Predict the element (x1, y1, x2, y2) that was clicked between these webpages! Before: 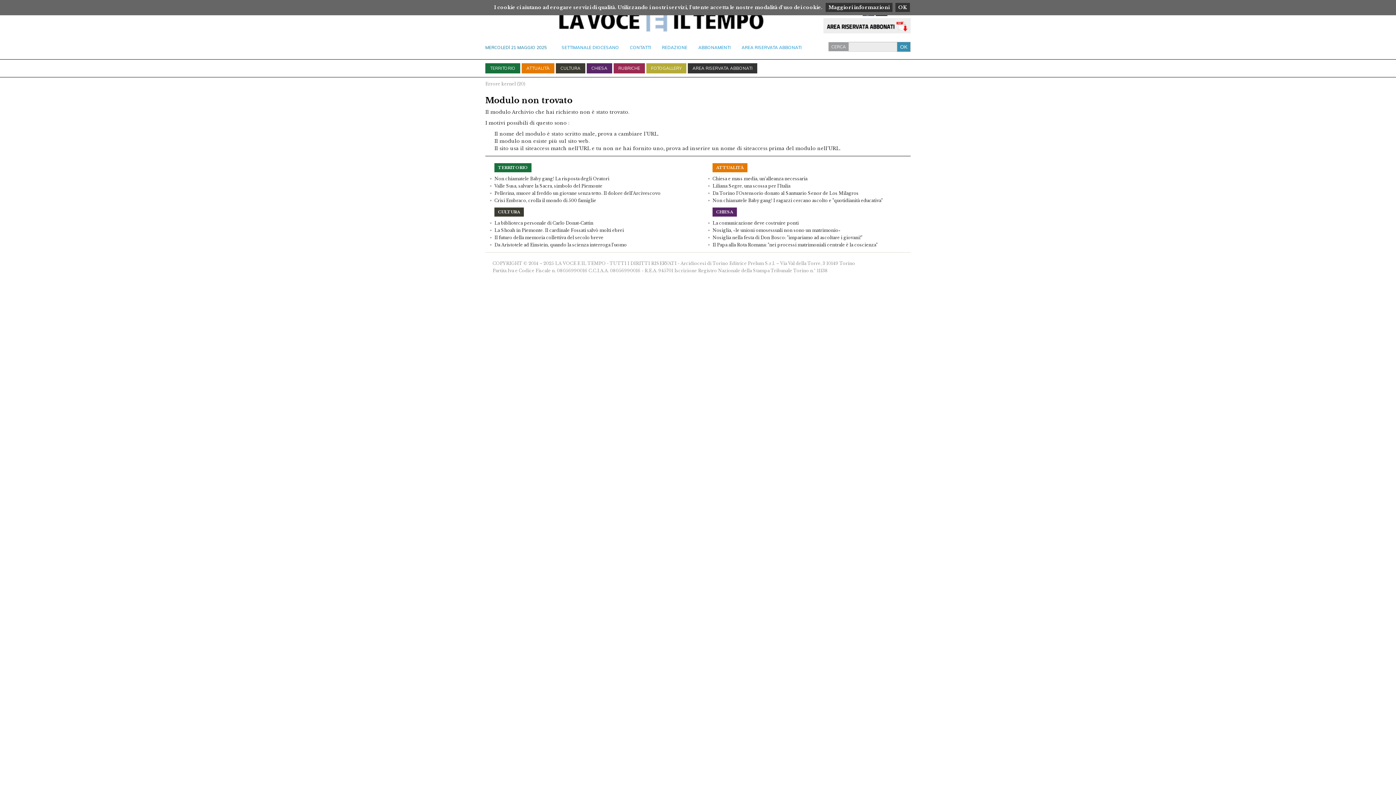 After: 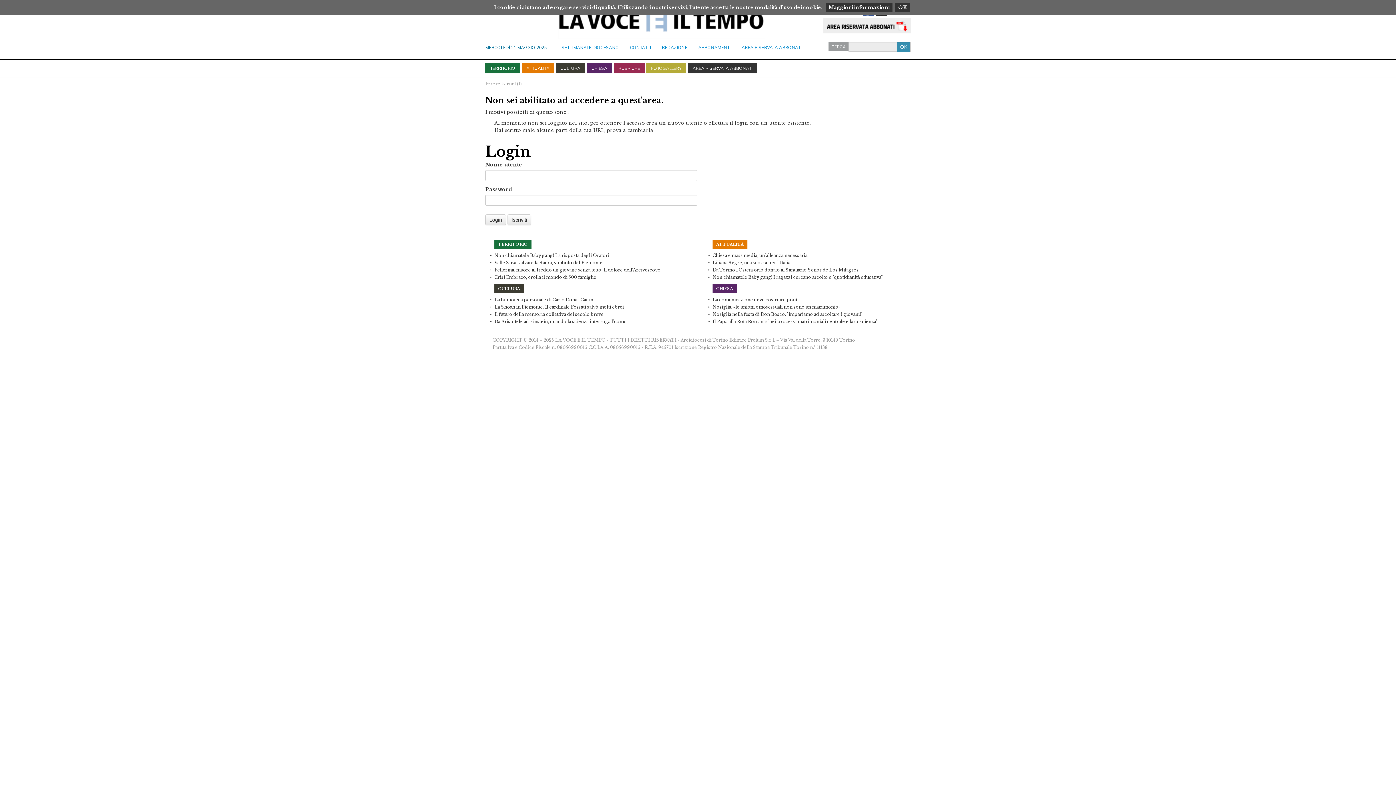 Action: bbox: (823, 18, 910, 35)